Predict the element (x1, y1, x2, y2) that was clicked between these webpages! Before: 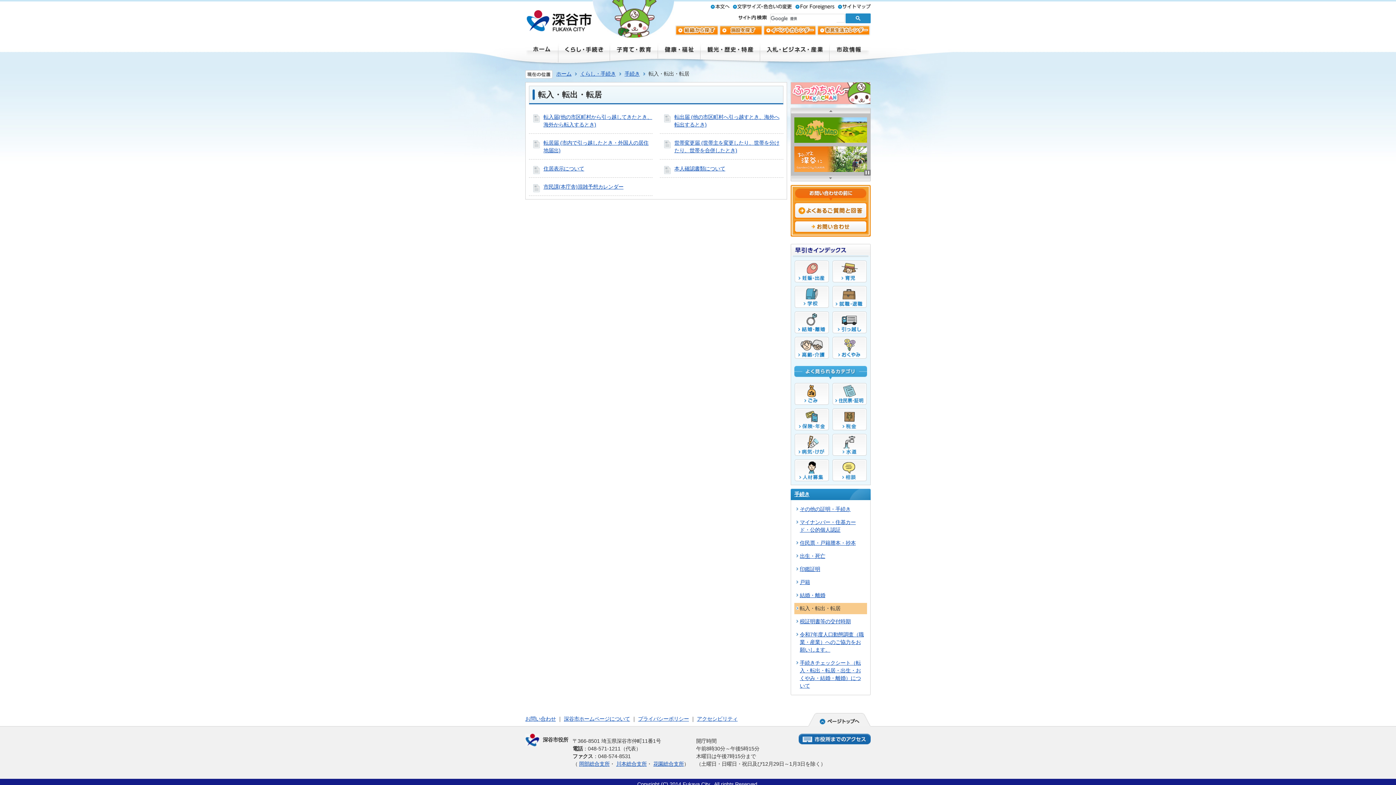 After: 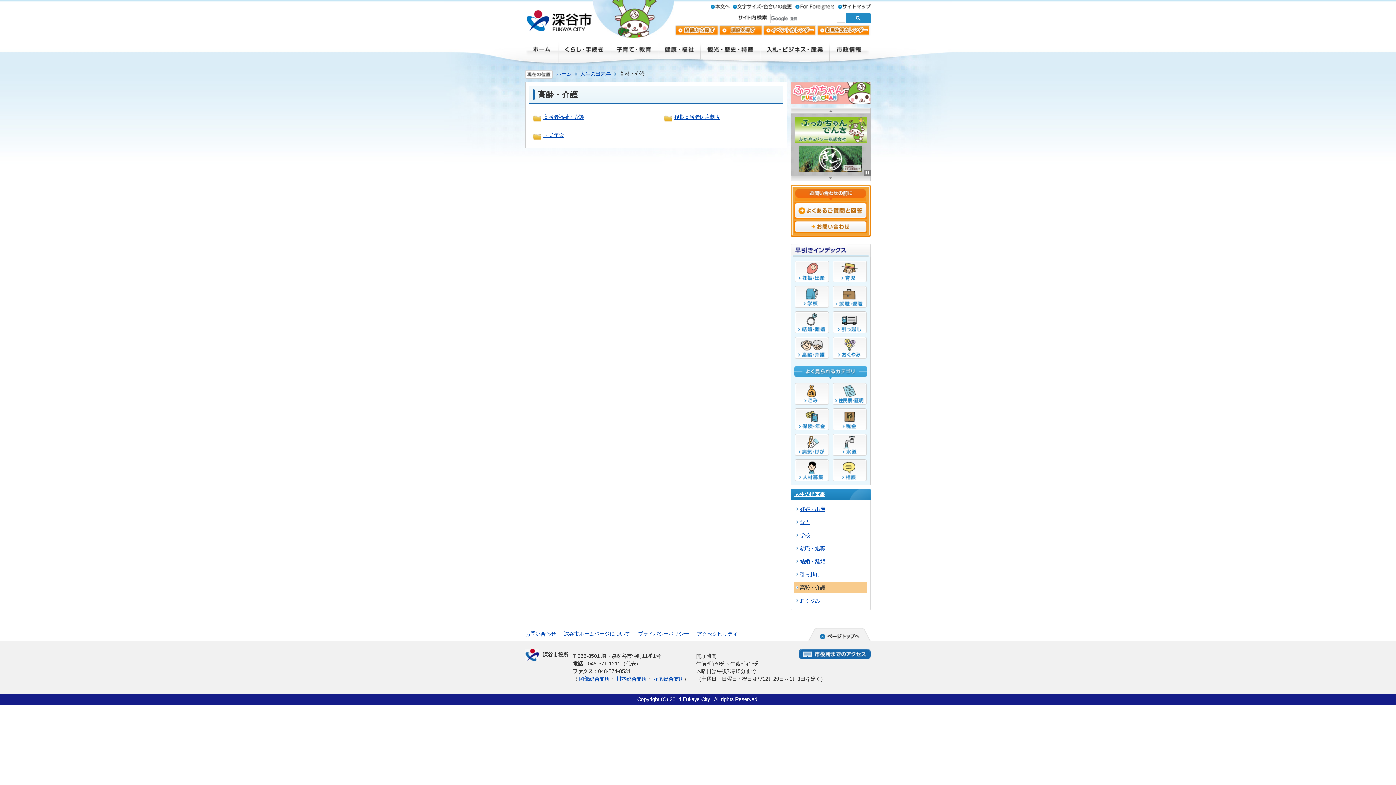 Action: bbox: (794, 337, 829, 343)